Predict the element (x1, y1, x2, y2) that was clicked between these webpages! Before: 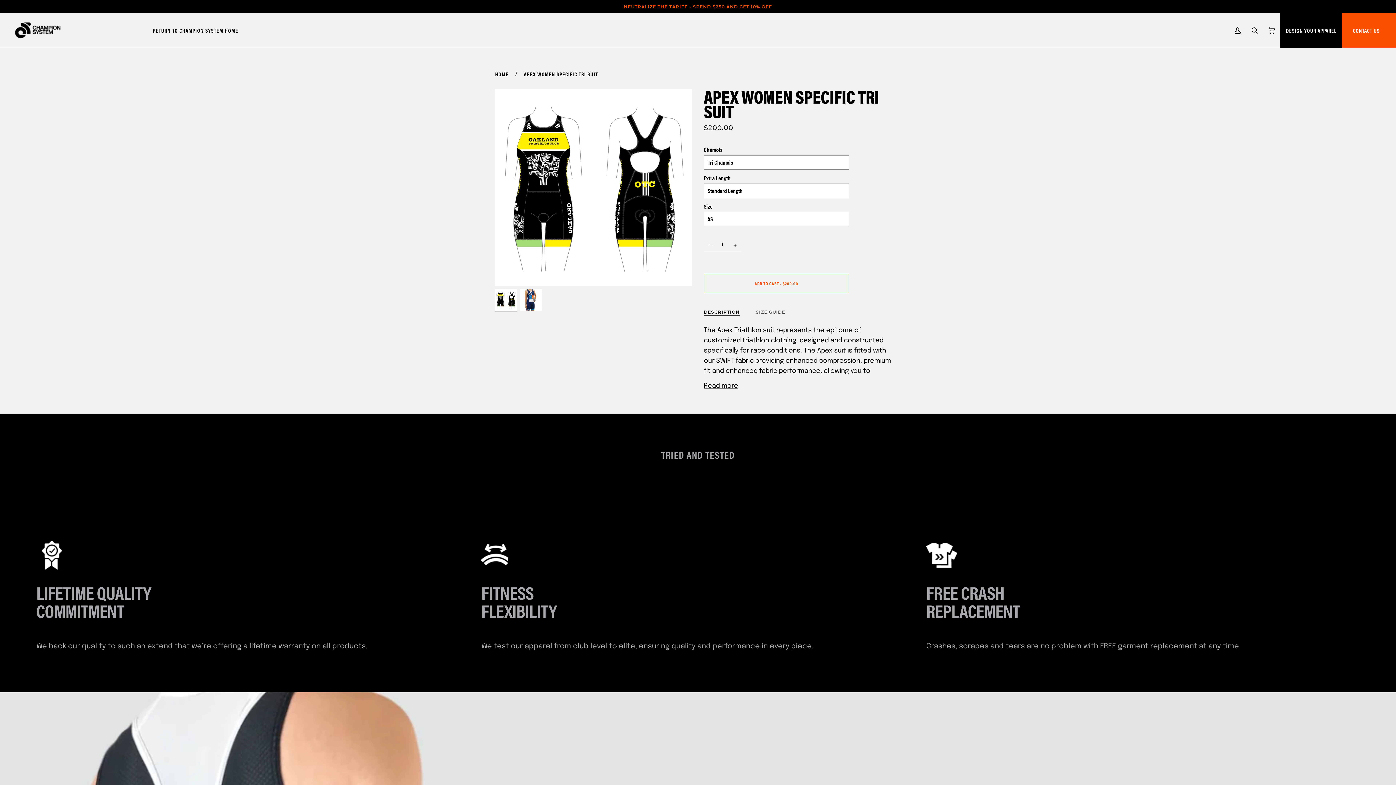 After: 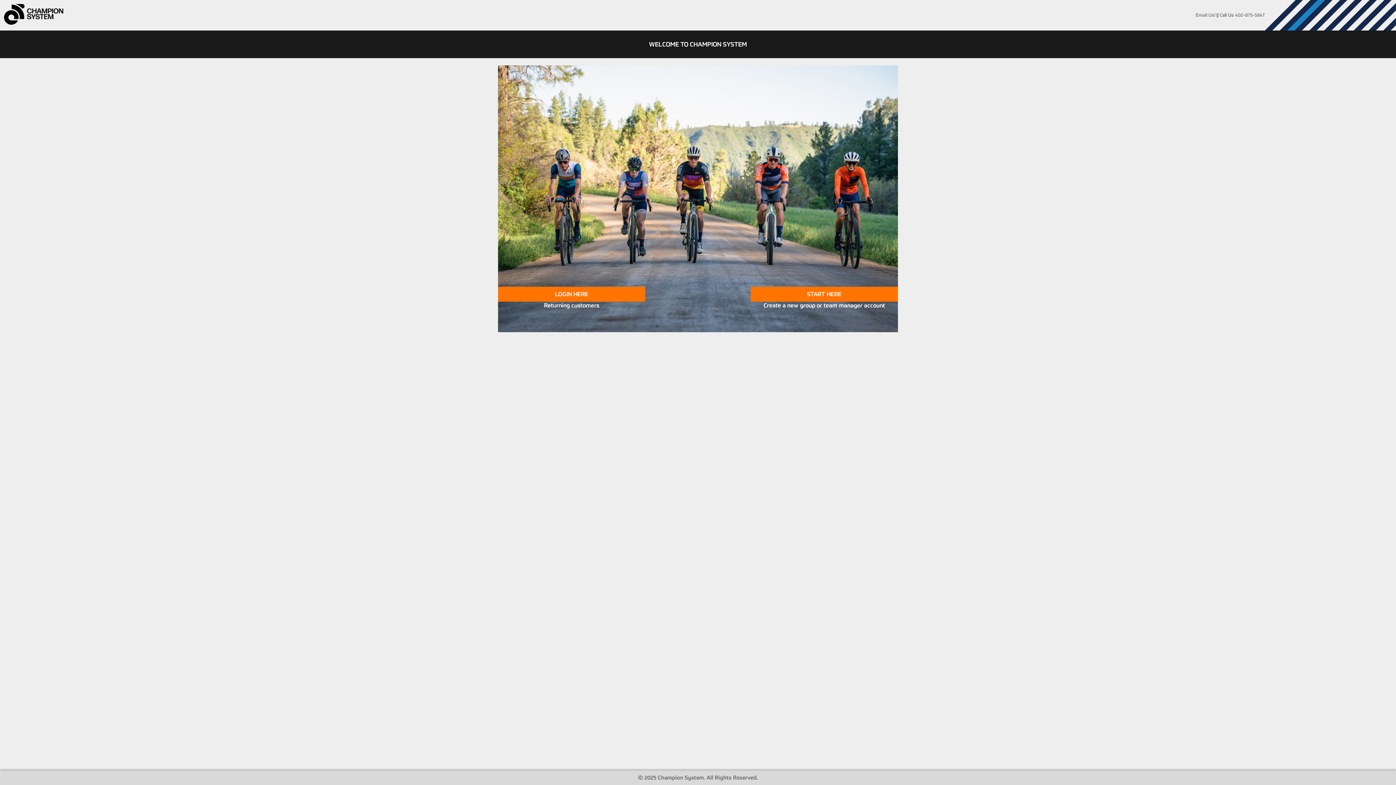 Action: bbox: (1280, 13, 1342, 47) label: DESIGN YOUR APPAREL